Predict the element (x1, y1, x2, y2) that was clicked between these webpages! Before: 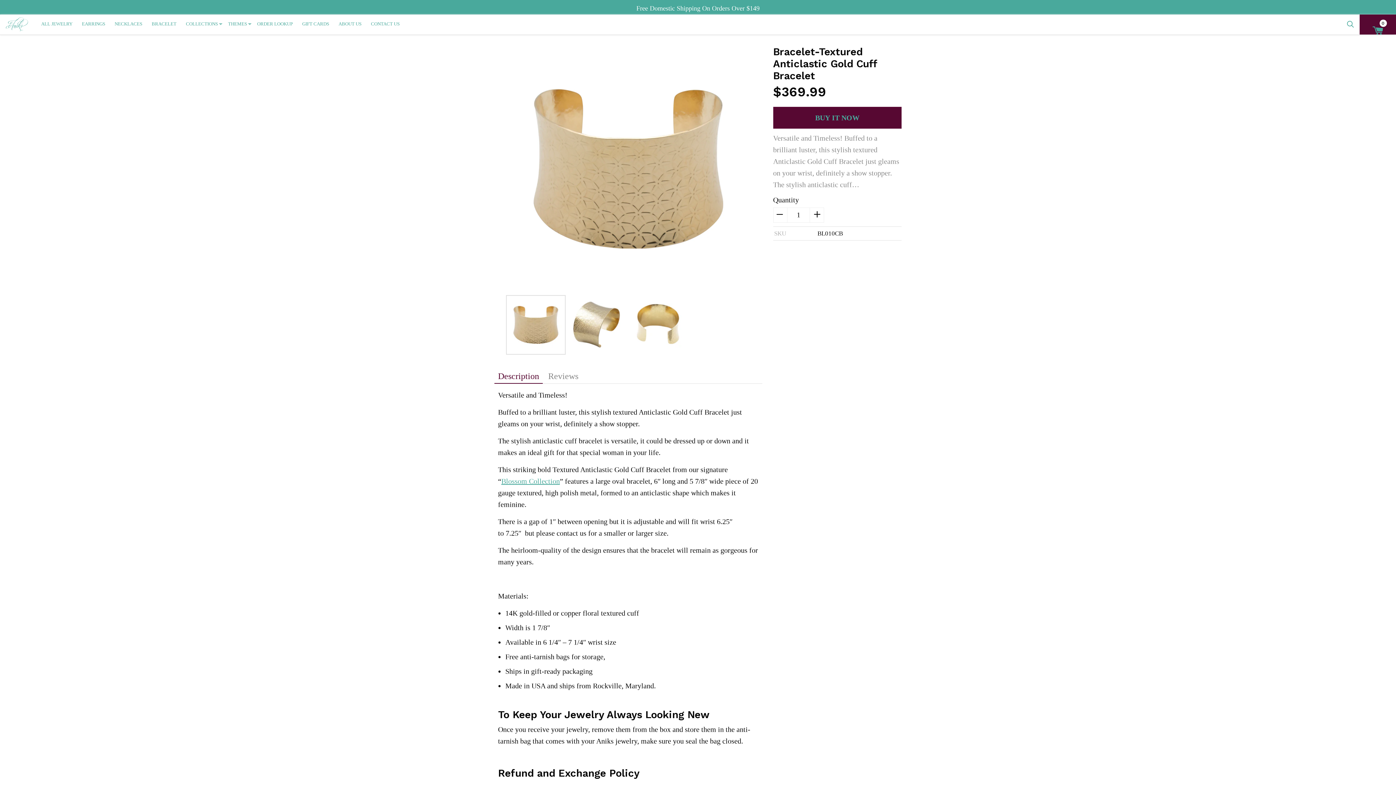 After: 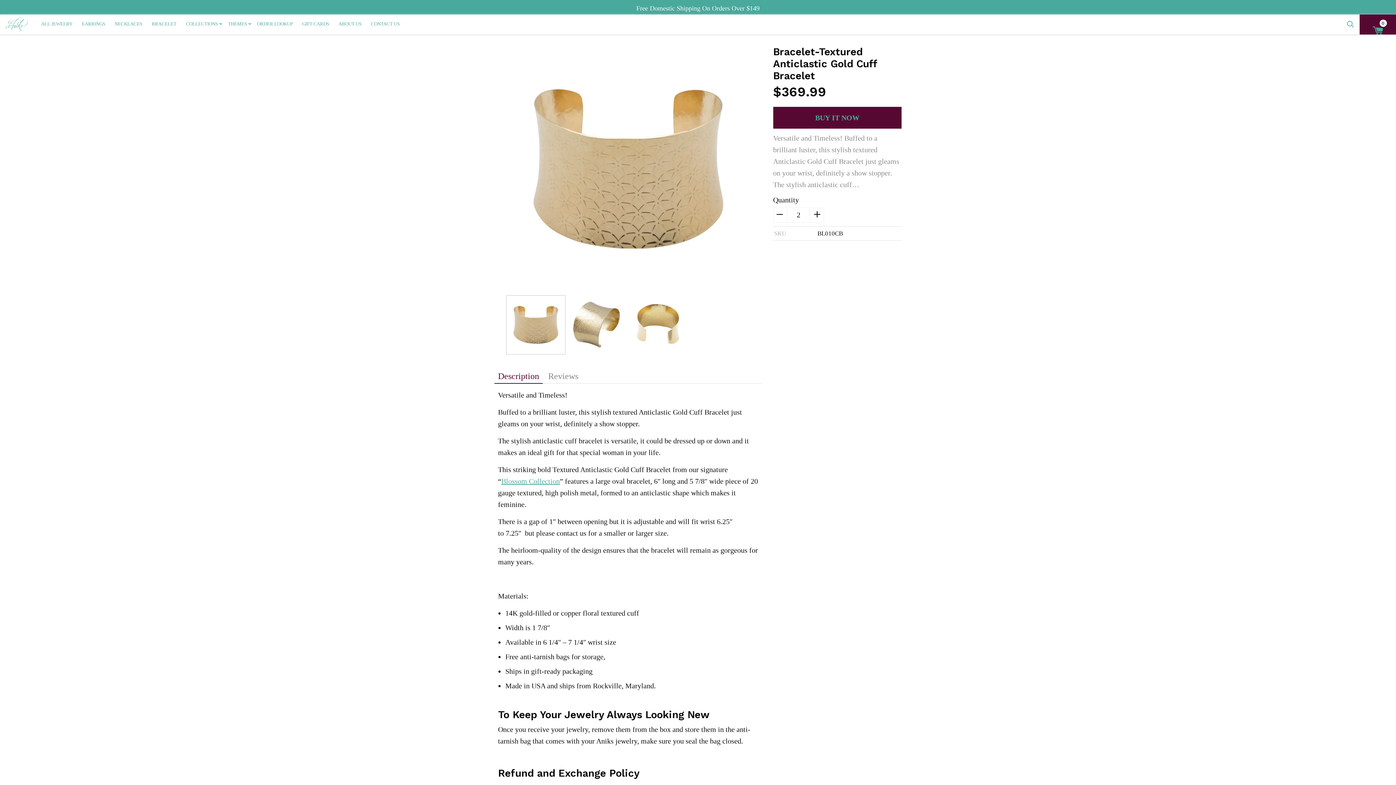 Action: bbox: (812, 209, 822, 220) label: +
Increase item quantity by one